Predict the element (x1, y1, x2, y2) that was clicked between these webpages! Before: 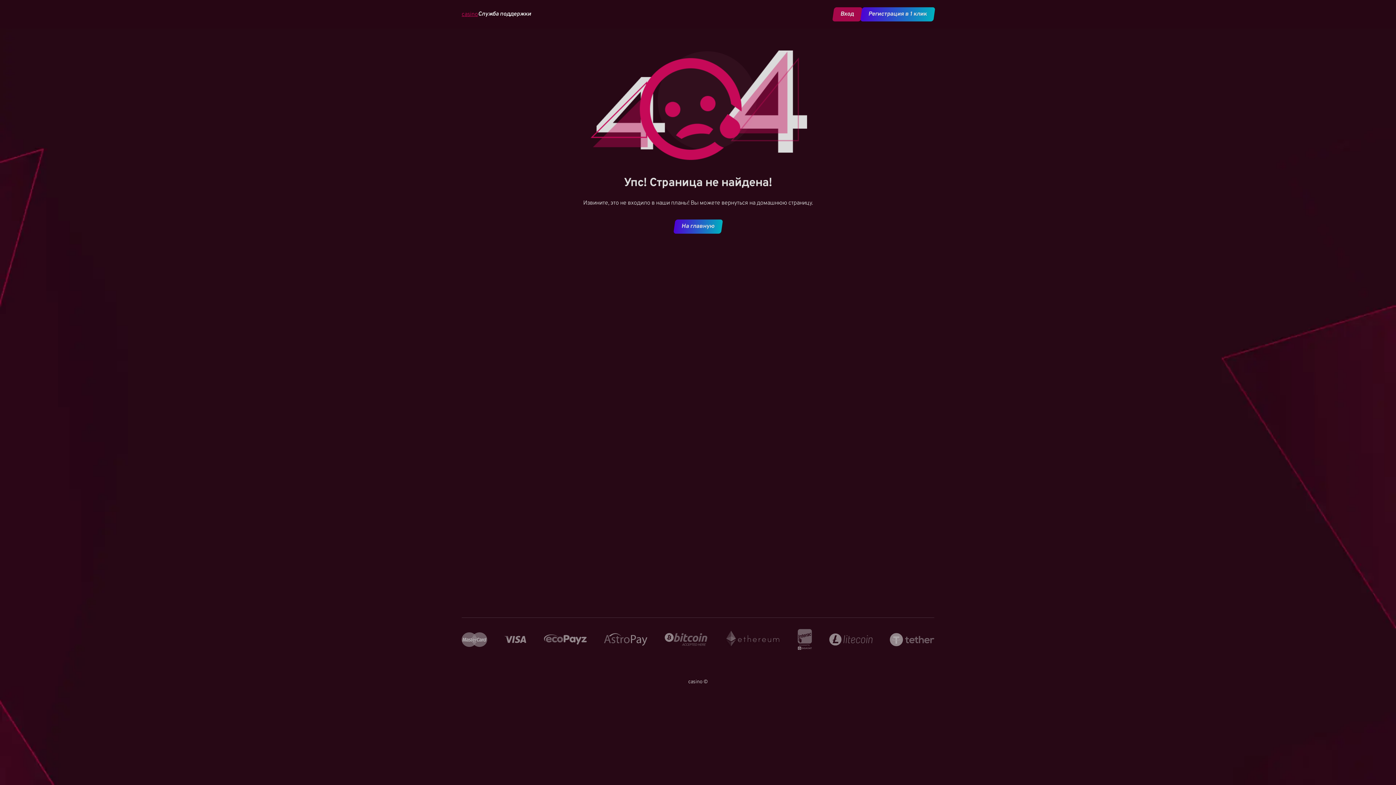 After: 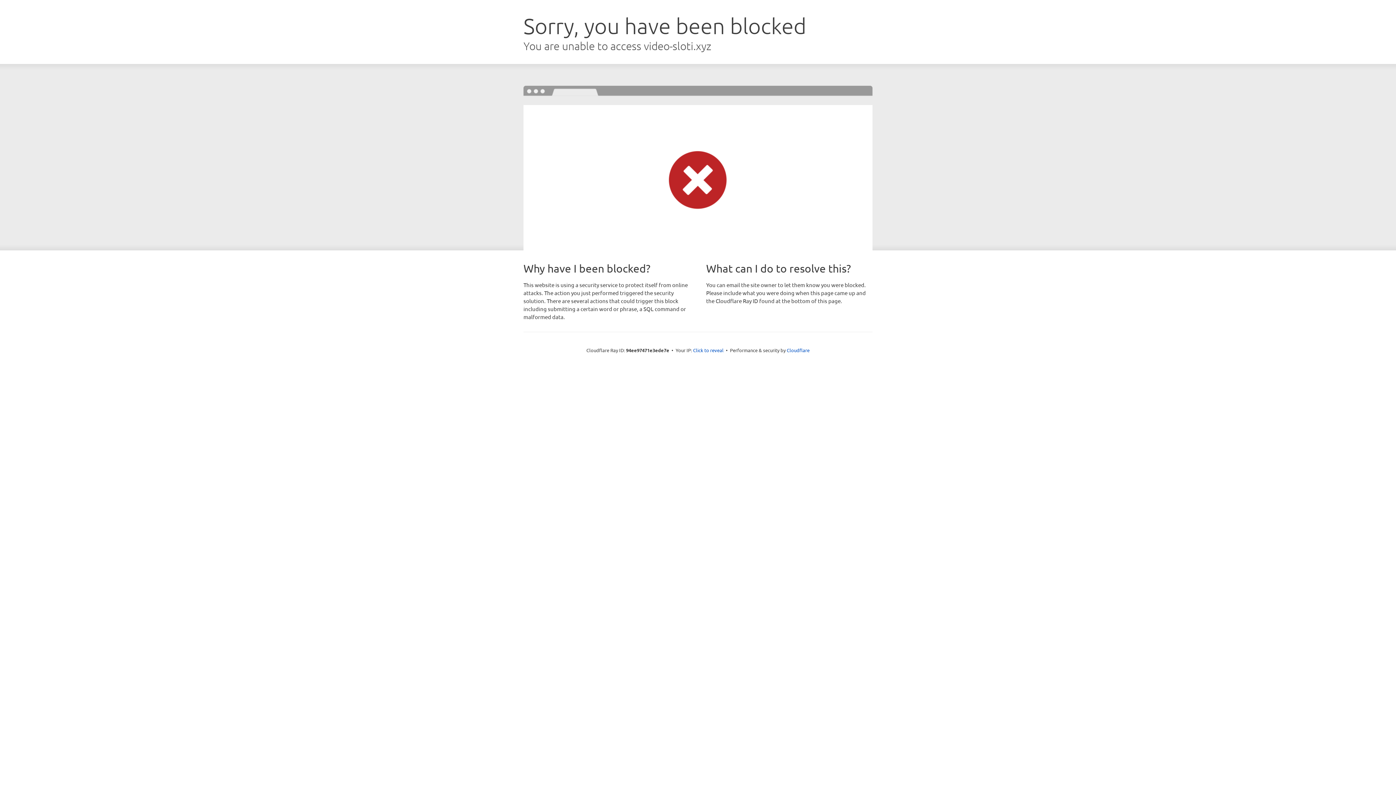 Action: label: Вход bbox: (832, 7, 862, 21)